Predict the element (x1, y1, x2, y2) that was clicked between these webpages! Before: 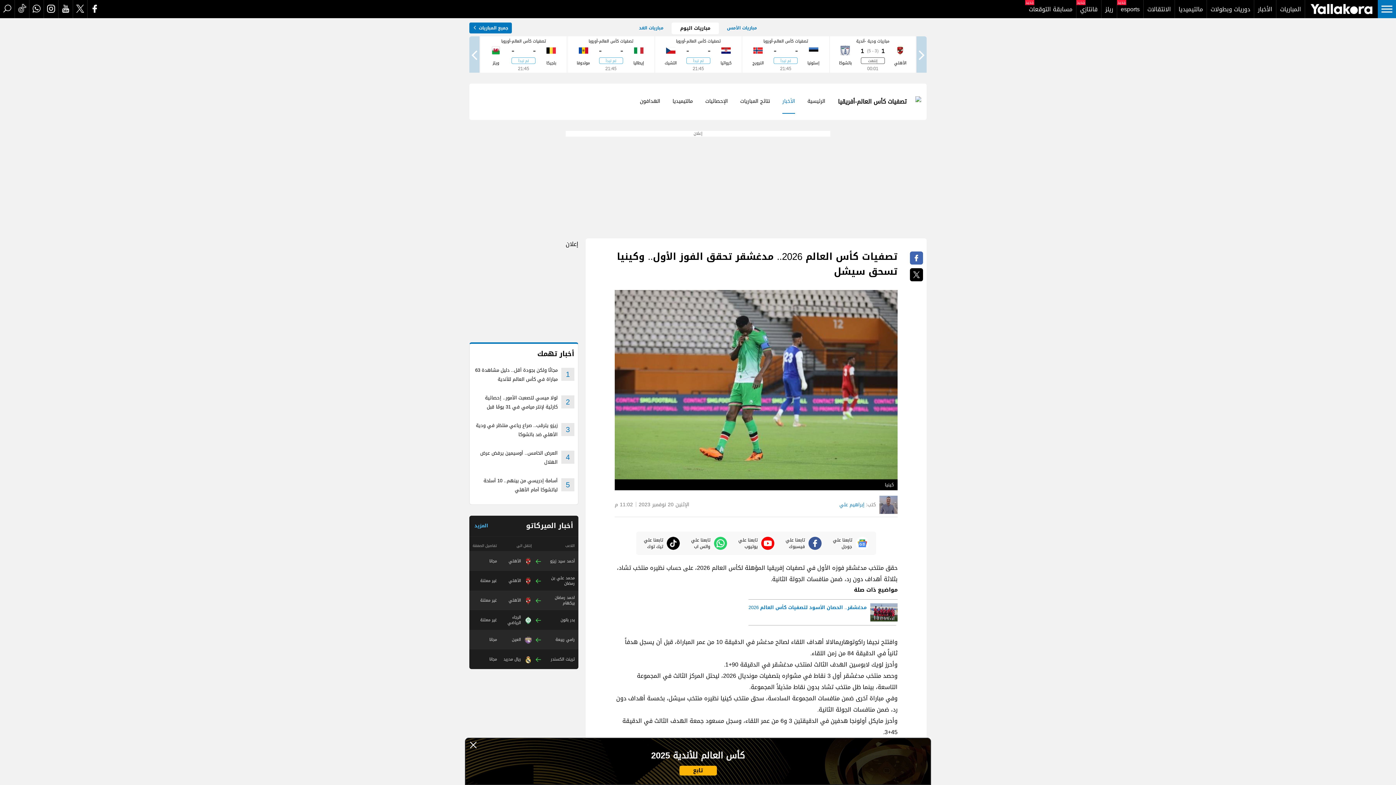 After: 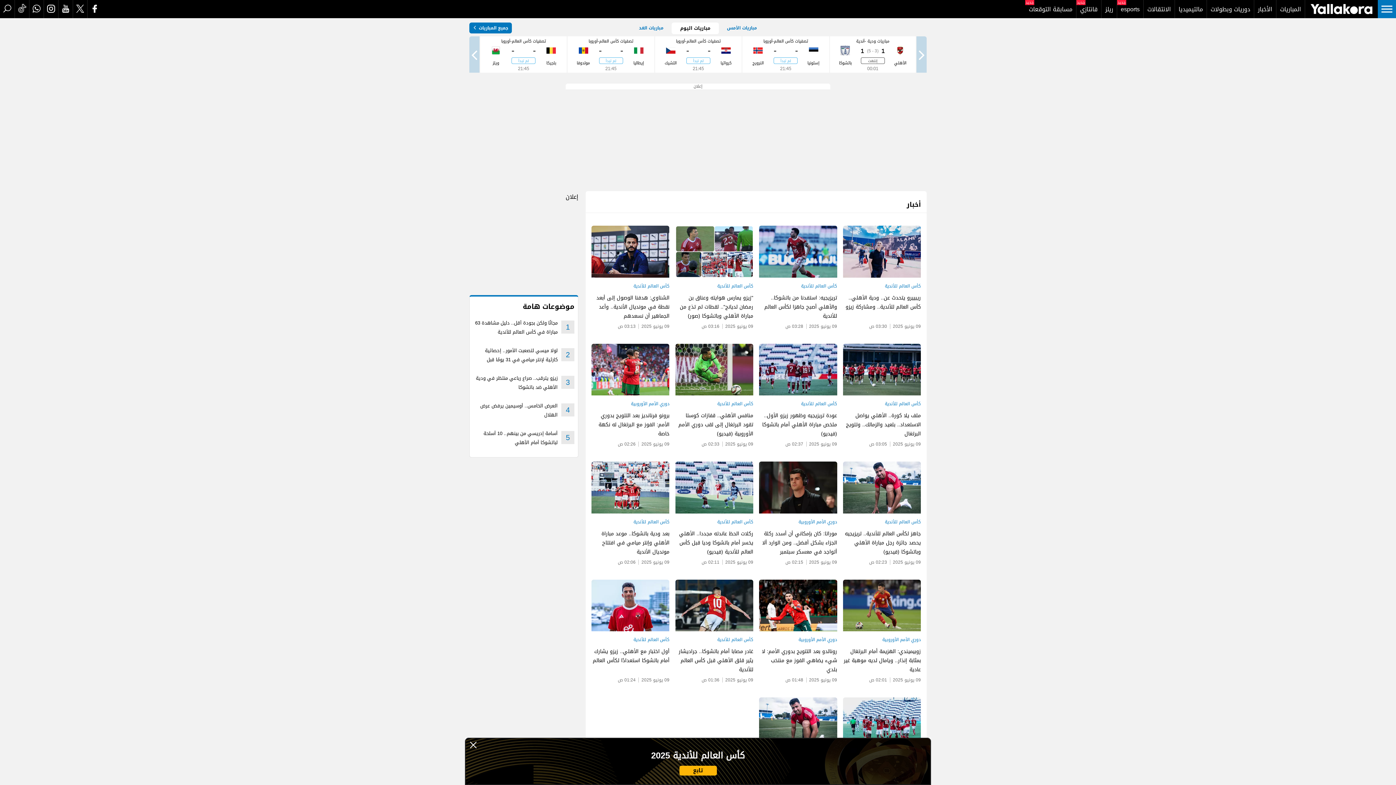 Action: bbox: (1254, 0, 1276, 18) label: News